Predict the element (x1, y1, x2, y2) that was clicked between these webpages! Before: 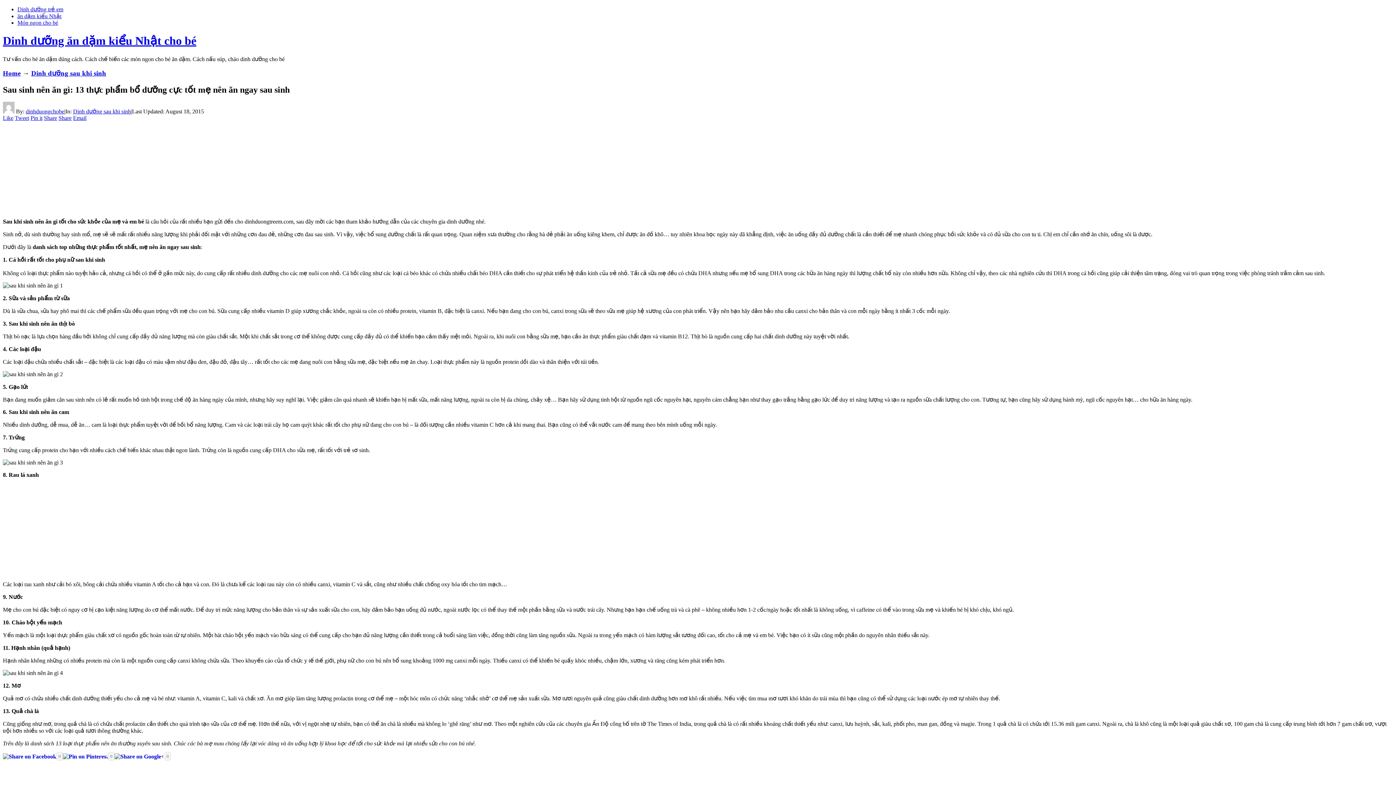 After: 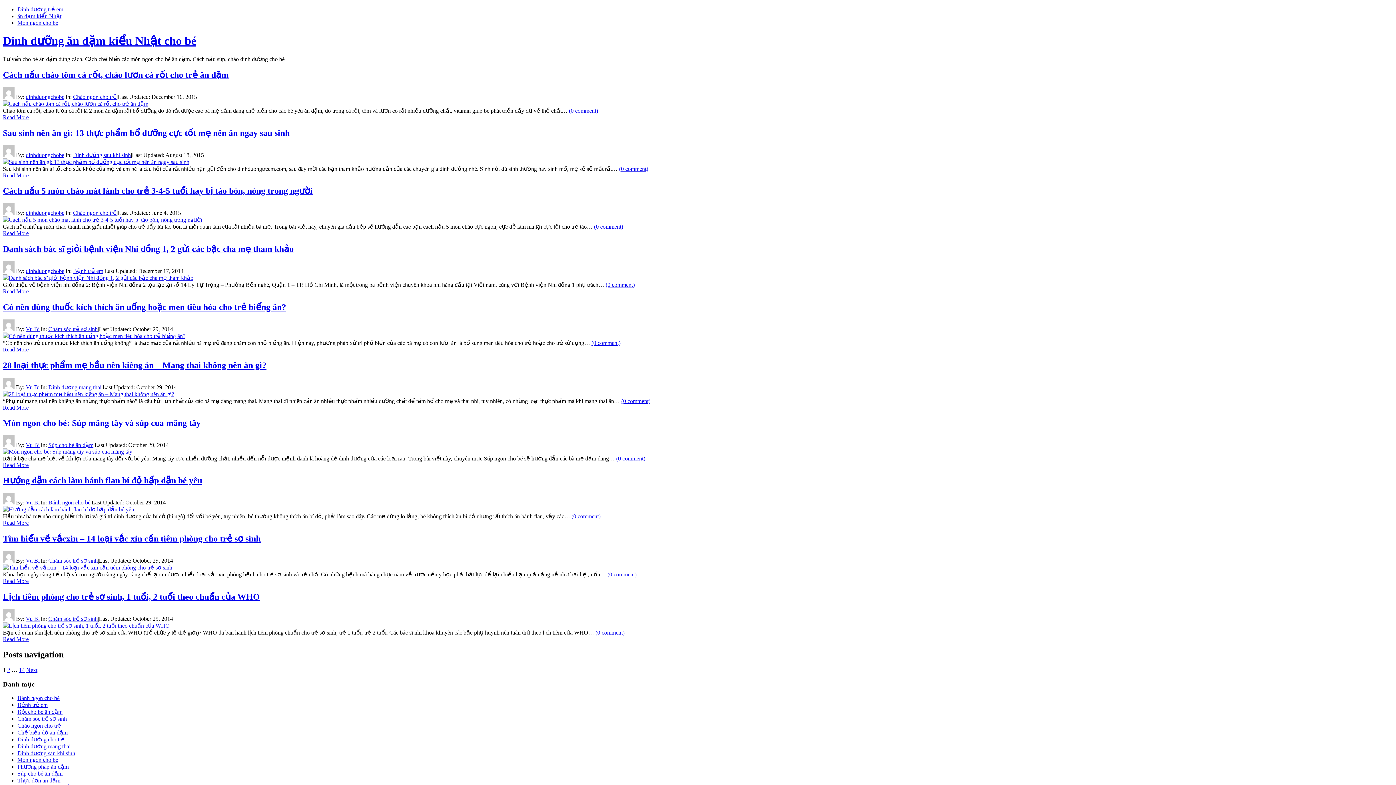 Action: bbox: (17, 6, 63, 12) label: Dinh dưỡng trẻ em